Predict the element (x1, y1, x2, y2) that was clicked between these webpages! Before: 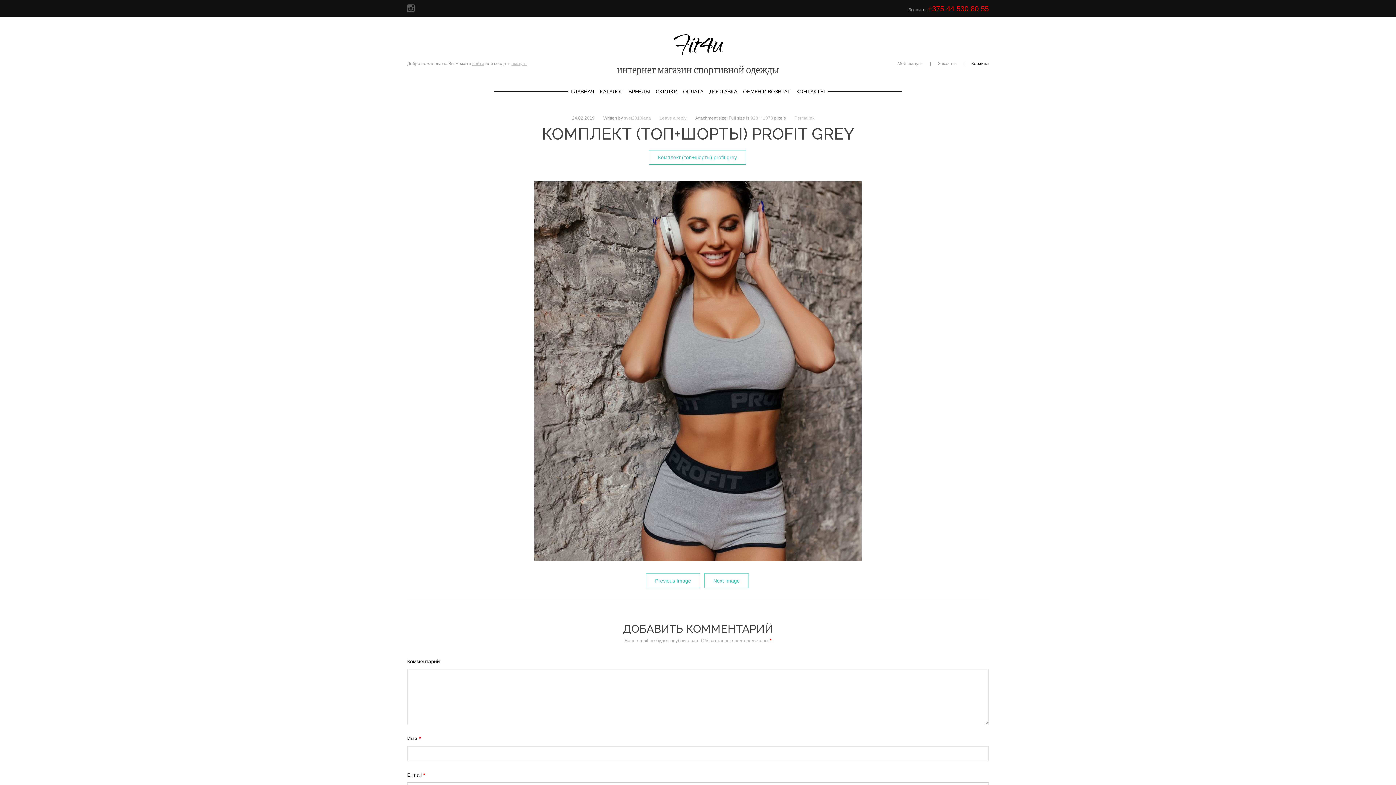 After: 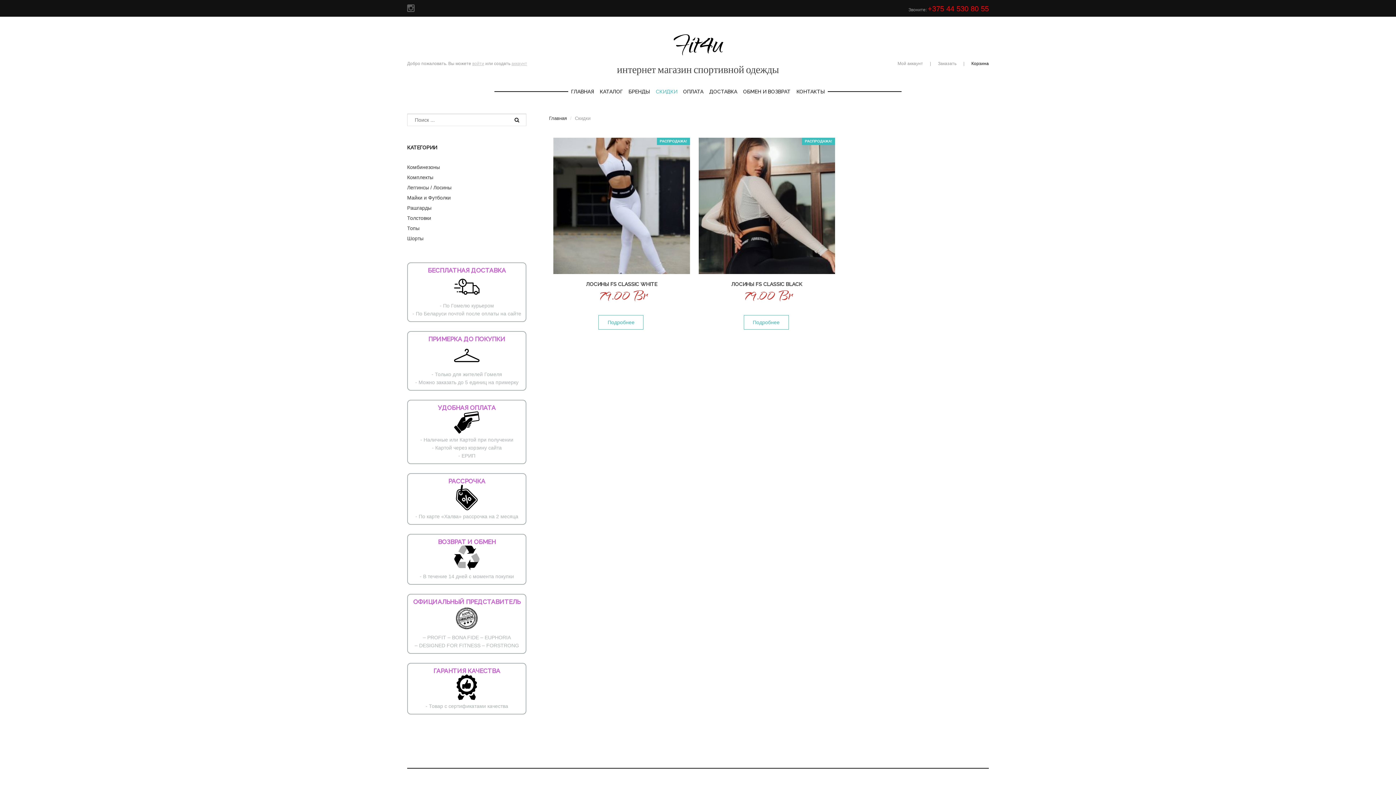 Action: label: СКИДКИ bbox: (653, 83, 680, 99)